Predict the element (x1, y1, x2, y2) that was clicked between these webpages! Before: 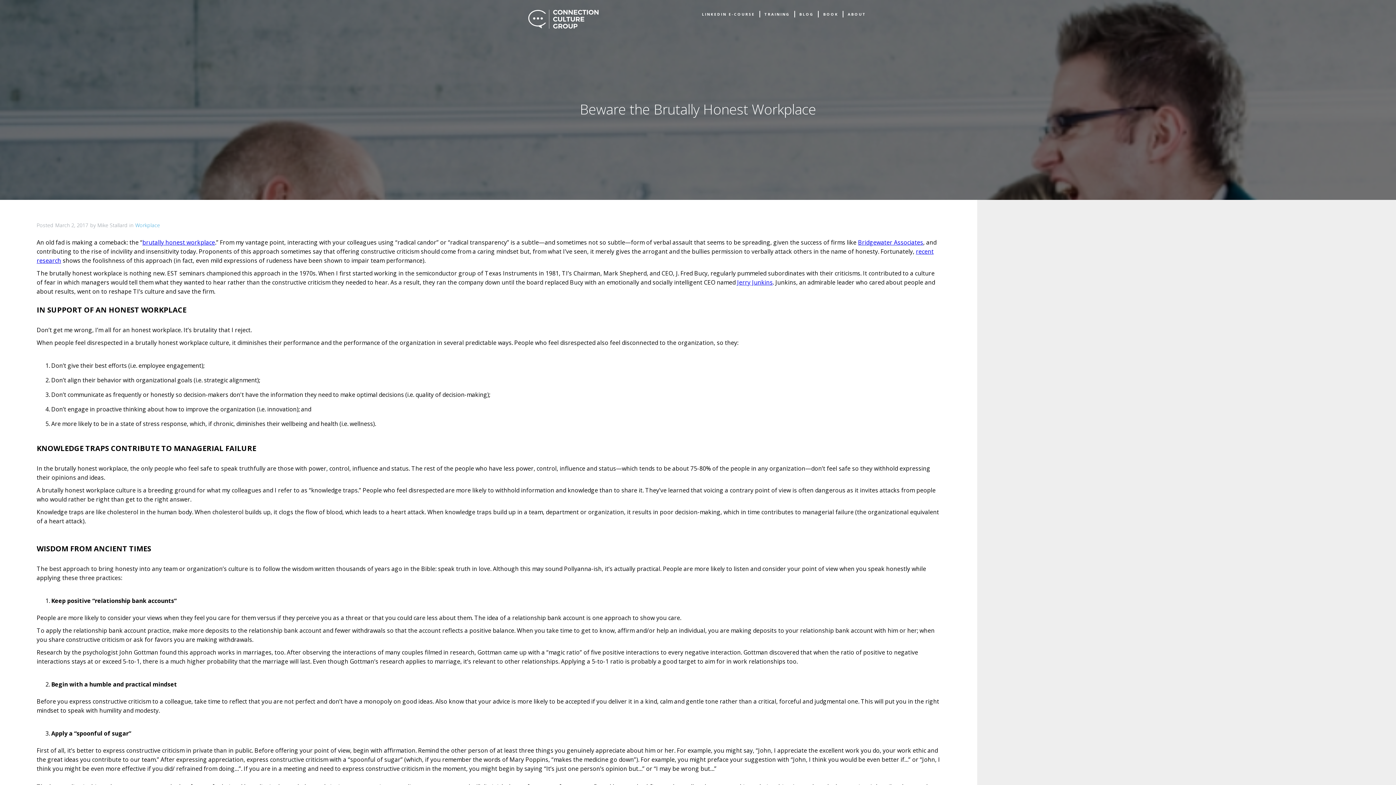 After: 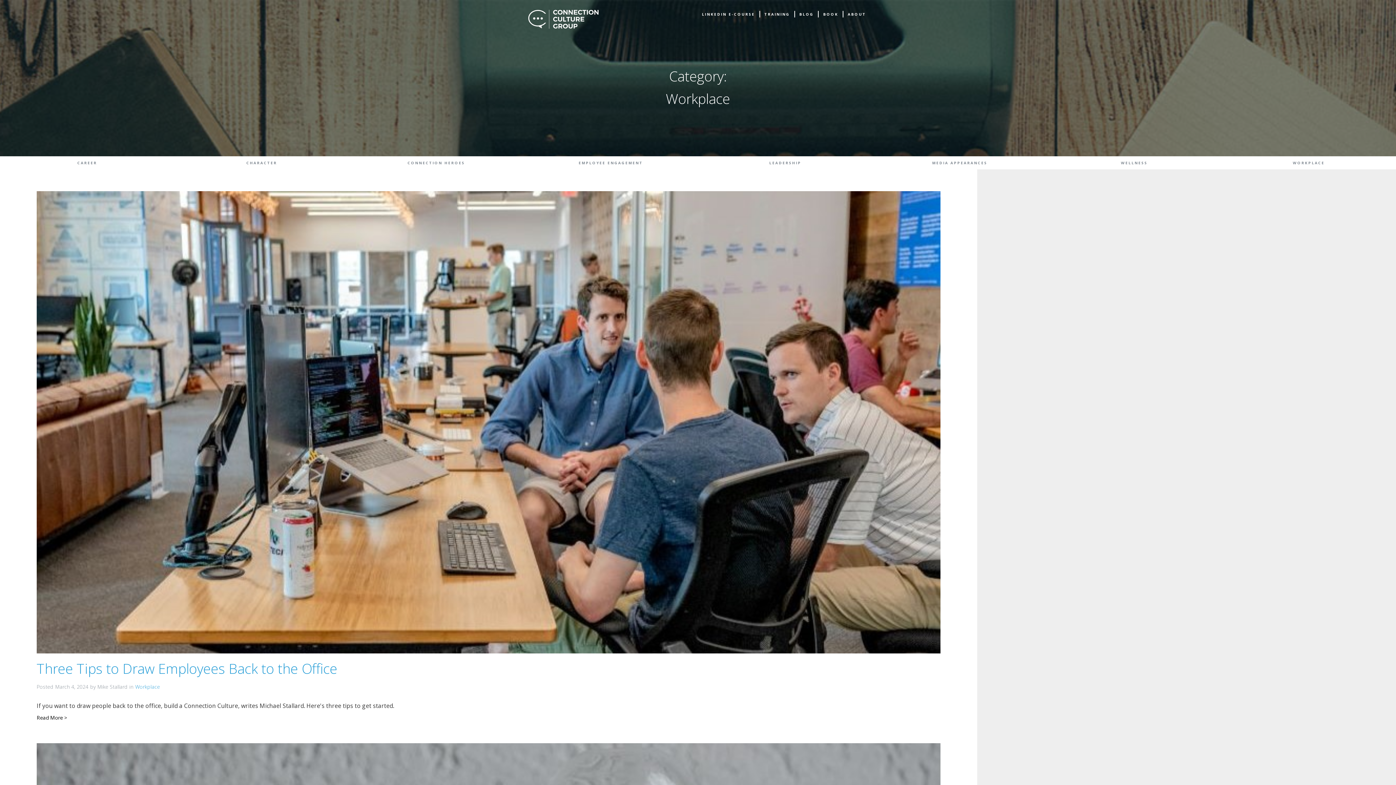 Action: label: Workplace bbox: (135, 221, 160, 229)